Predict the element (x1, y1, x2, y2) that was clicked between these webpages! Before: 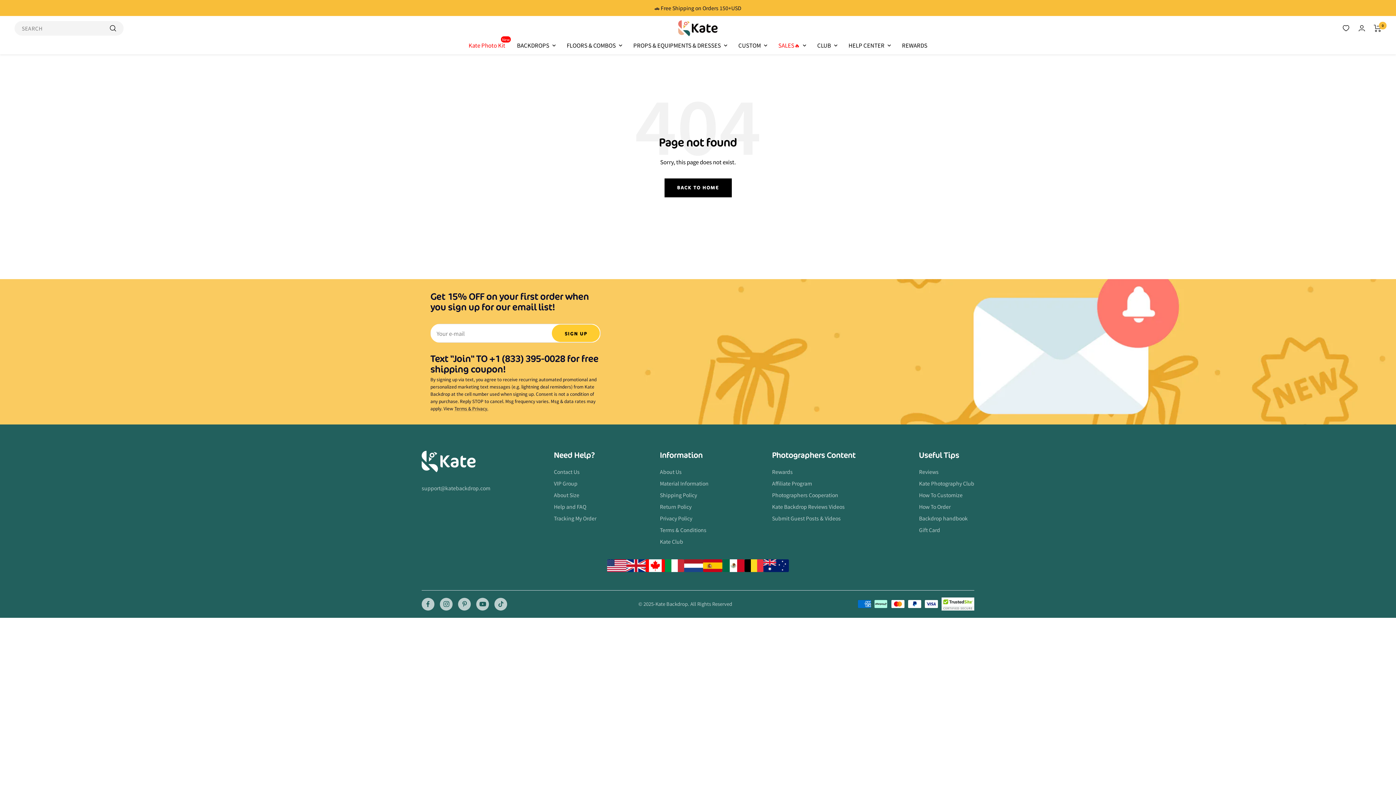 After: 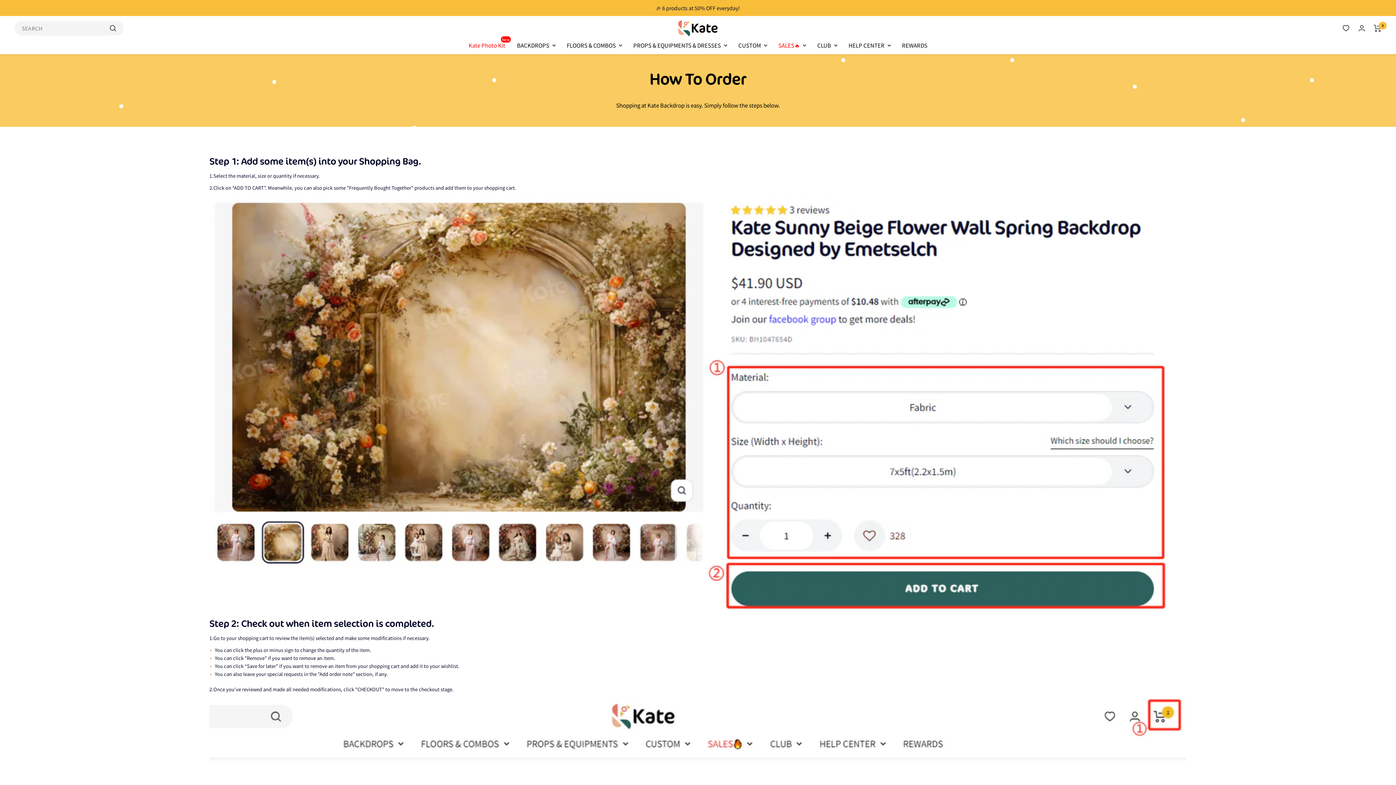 Action: bbox: (919, 502, 950, 511) label: How To Order